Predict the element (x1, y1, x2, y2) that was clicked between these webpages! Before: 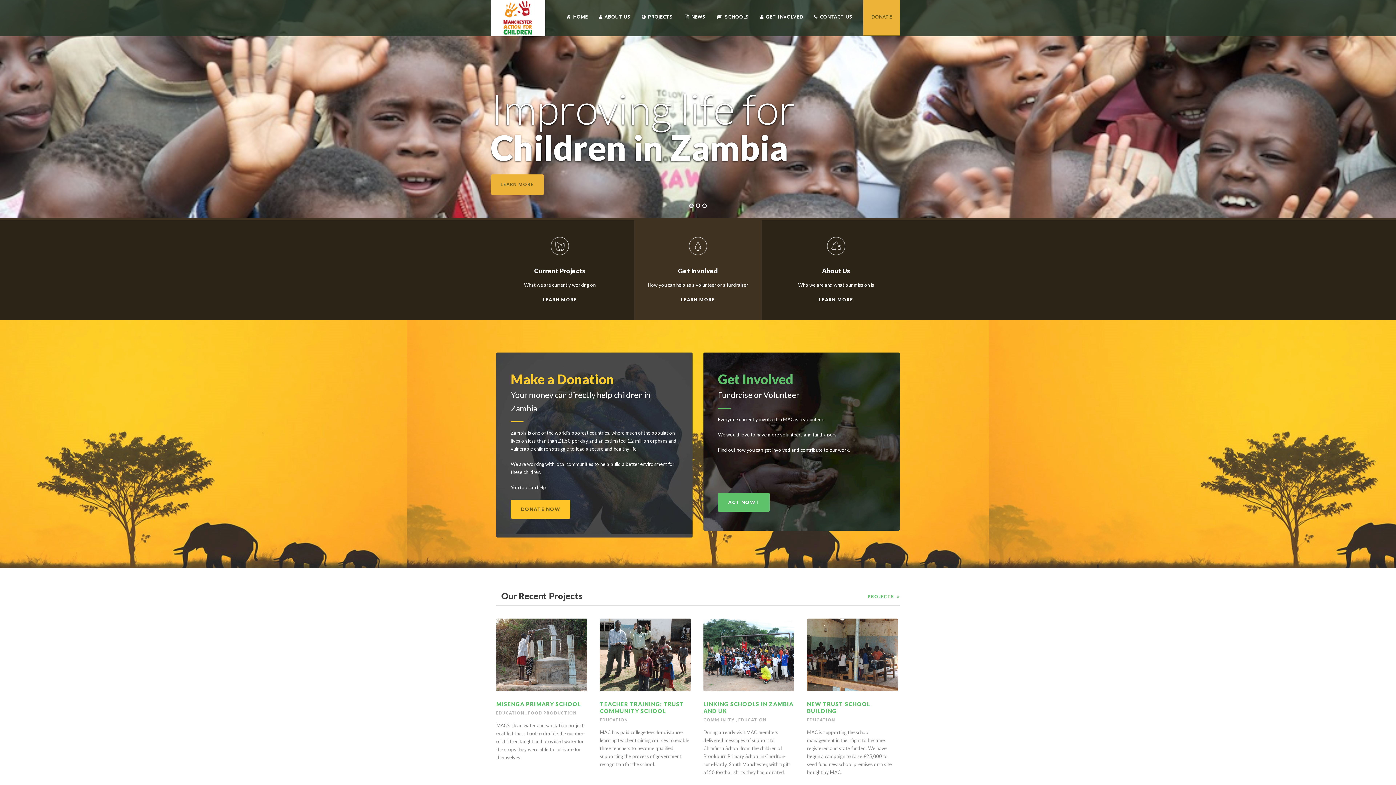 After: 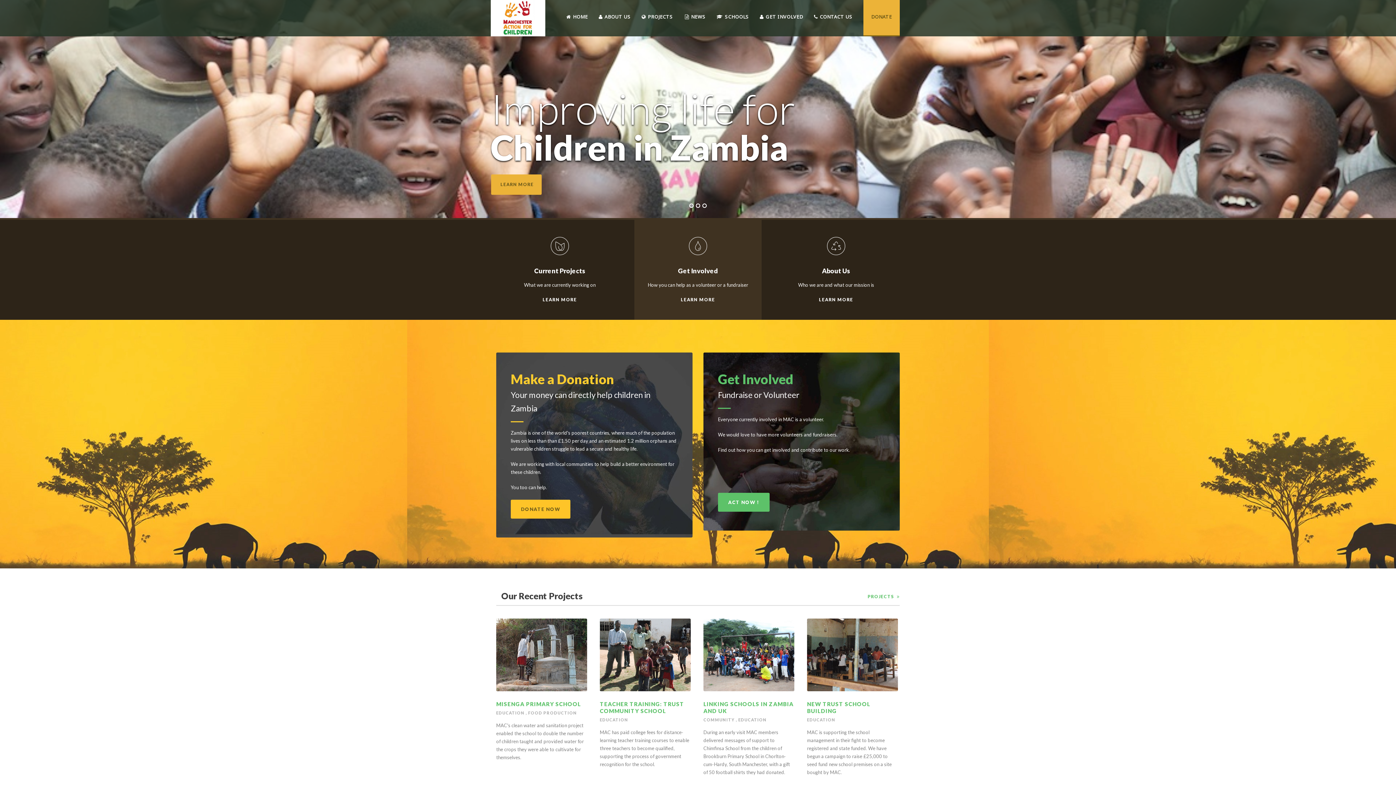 Action: bbox: (566, 13, 598, 32) label: HOME